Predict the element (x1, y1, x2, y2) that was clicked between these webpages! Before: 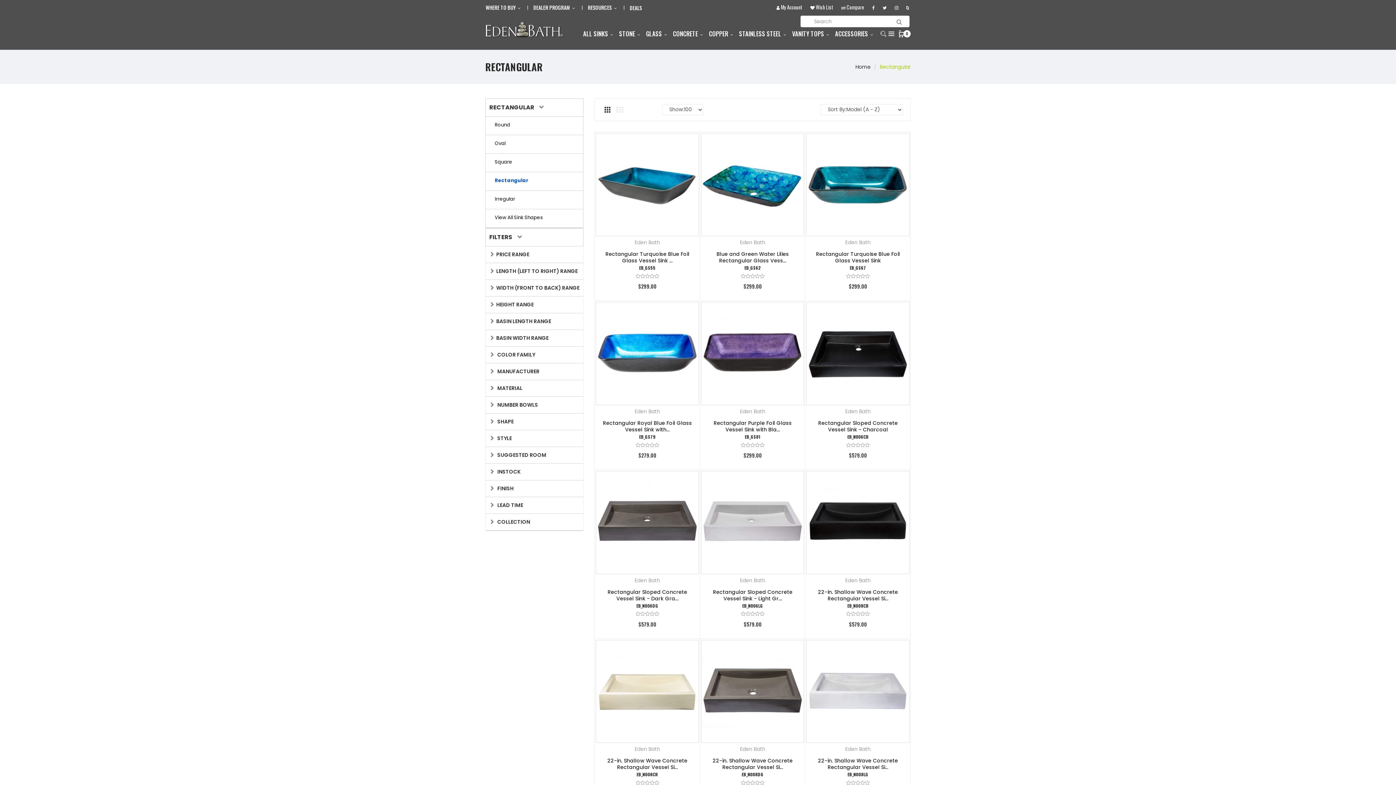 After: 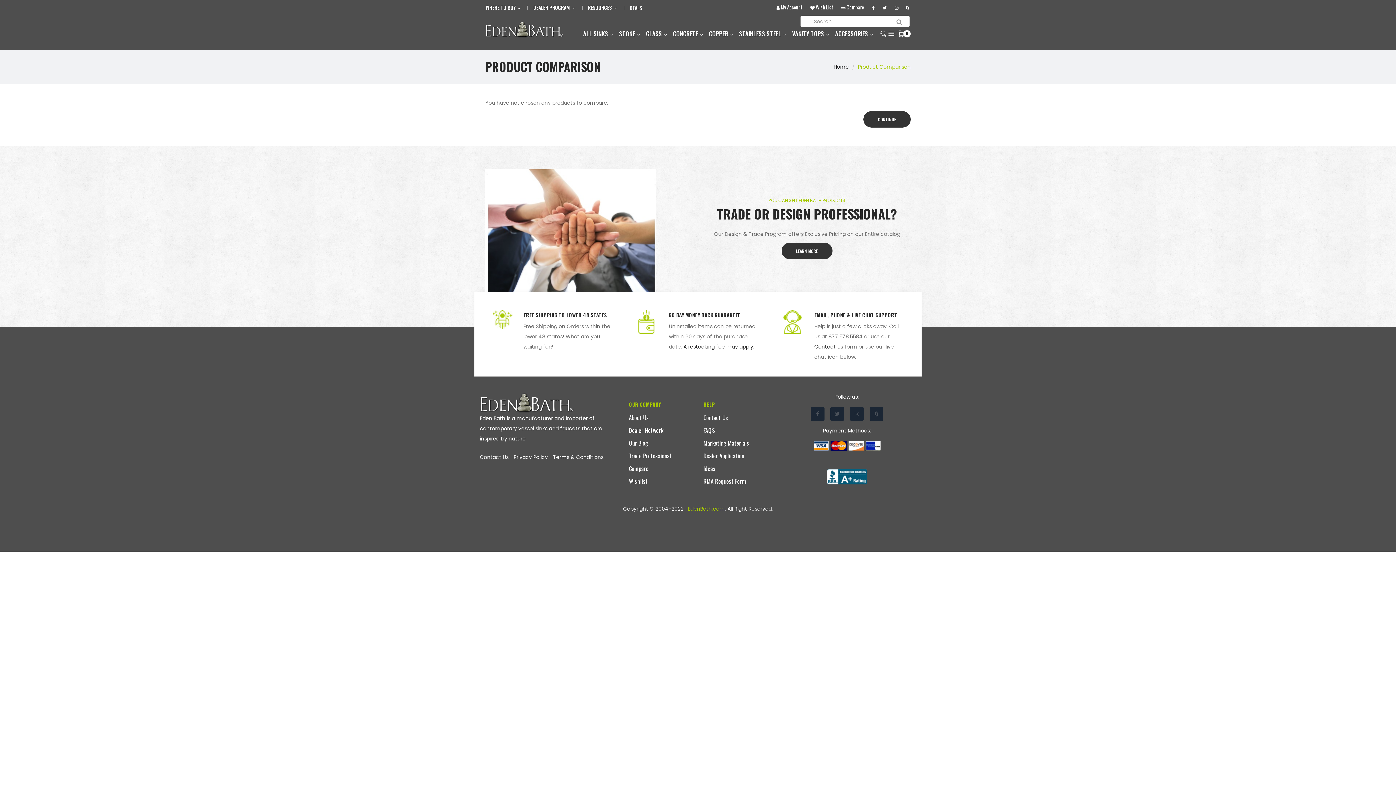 Action: bbox: (839, 1, 866, 12) label:  Compare